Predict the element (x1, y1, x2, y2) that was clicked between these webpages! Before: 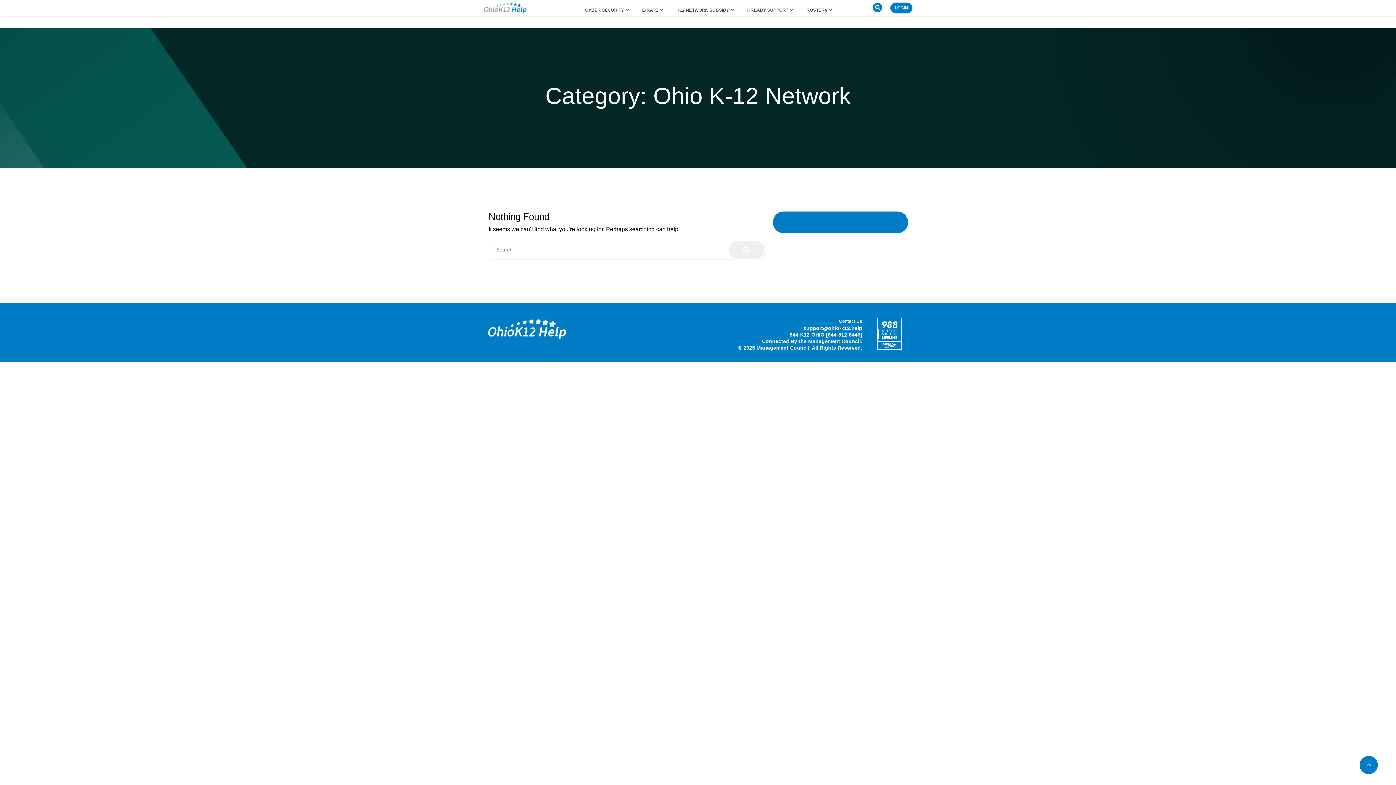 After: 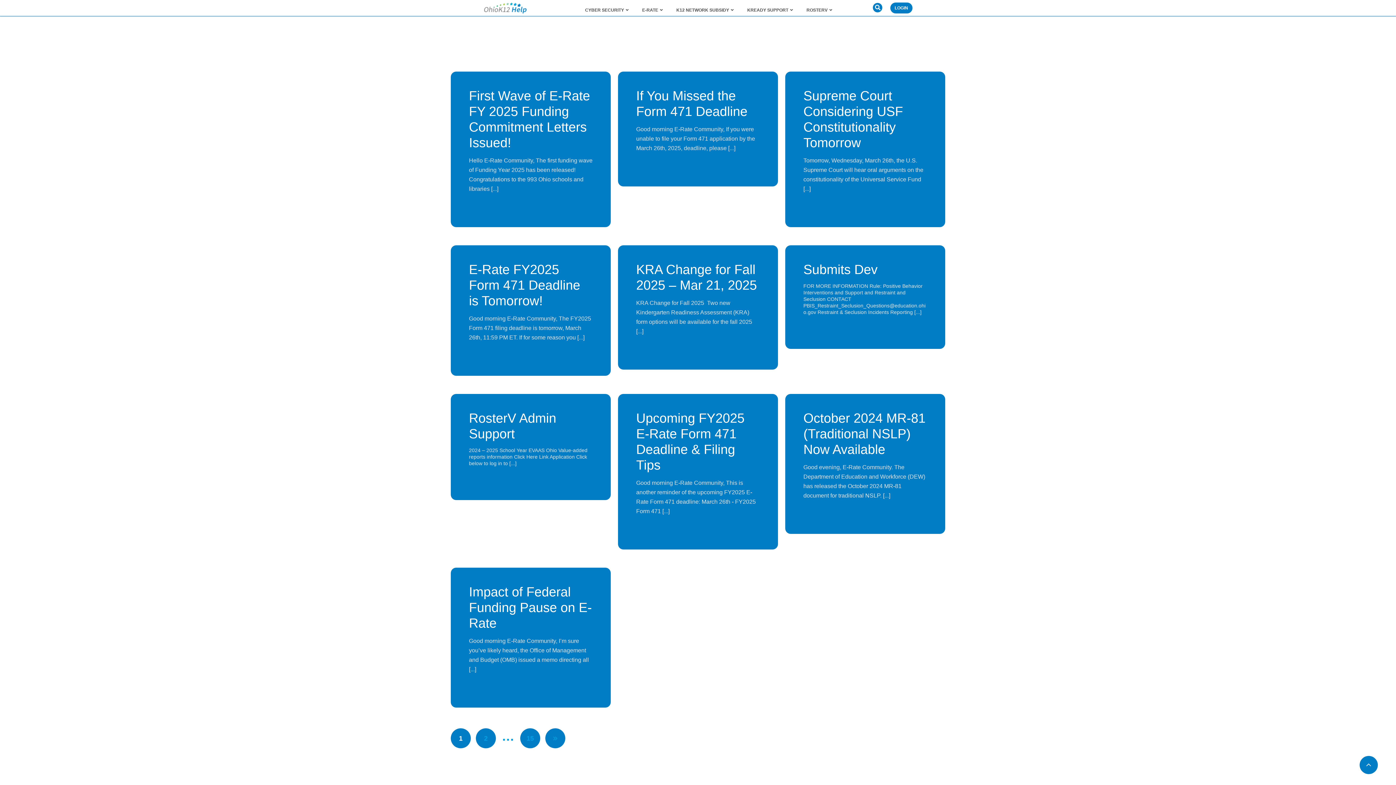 Action: bbox: (728, 240, 765, 259)